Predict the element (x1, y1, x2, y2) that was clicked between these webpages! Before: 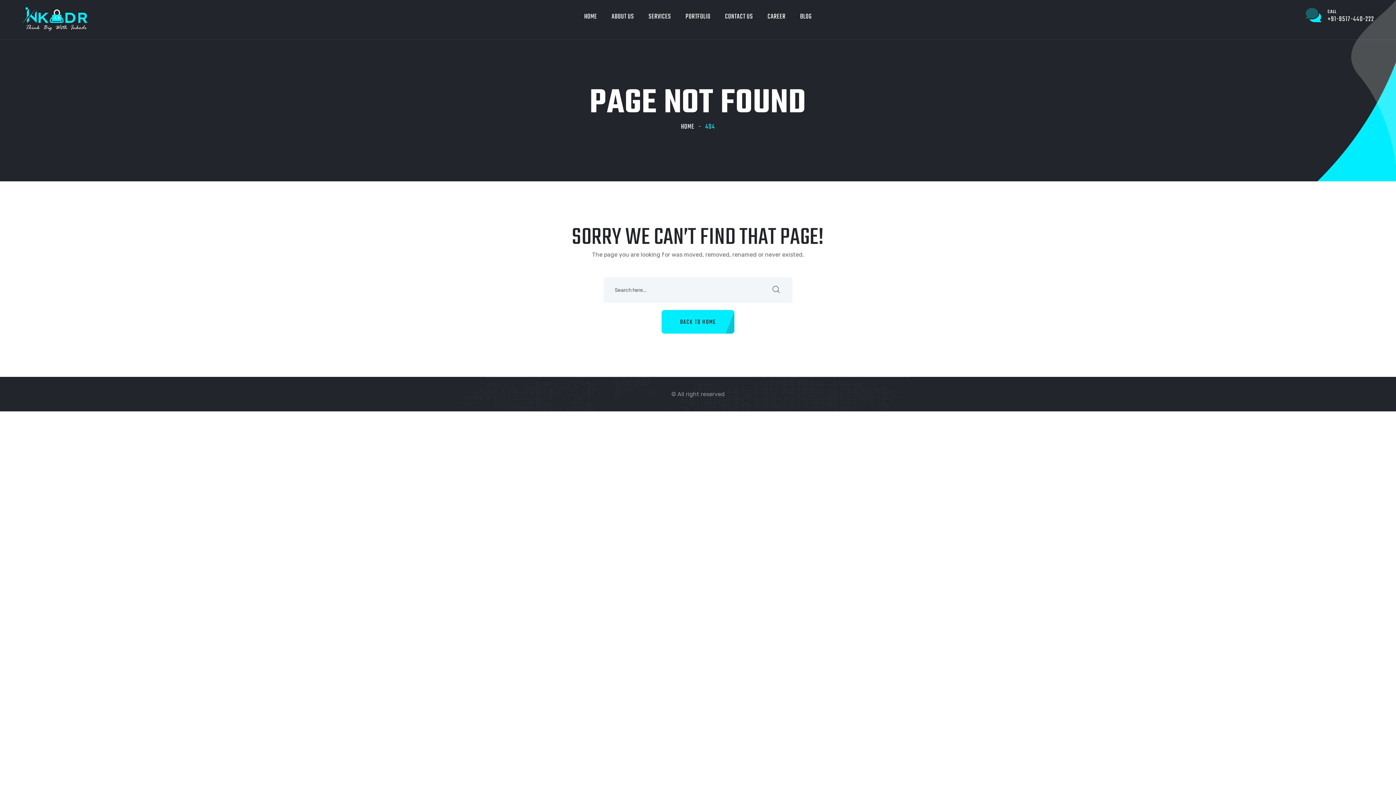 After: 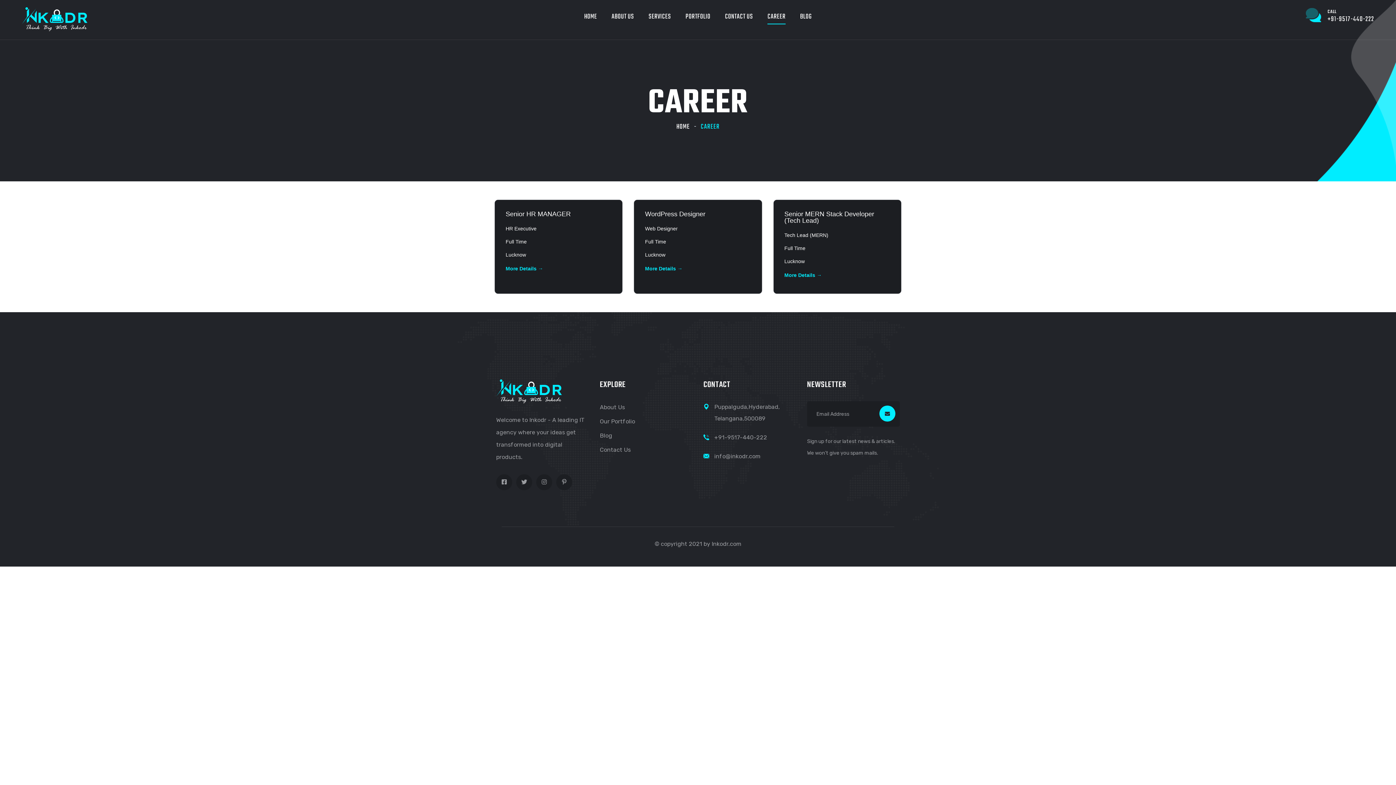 Action: bbox: (767, 7, 785, 26) label: CAREER